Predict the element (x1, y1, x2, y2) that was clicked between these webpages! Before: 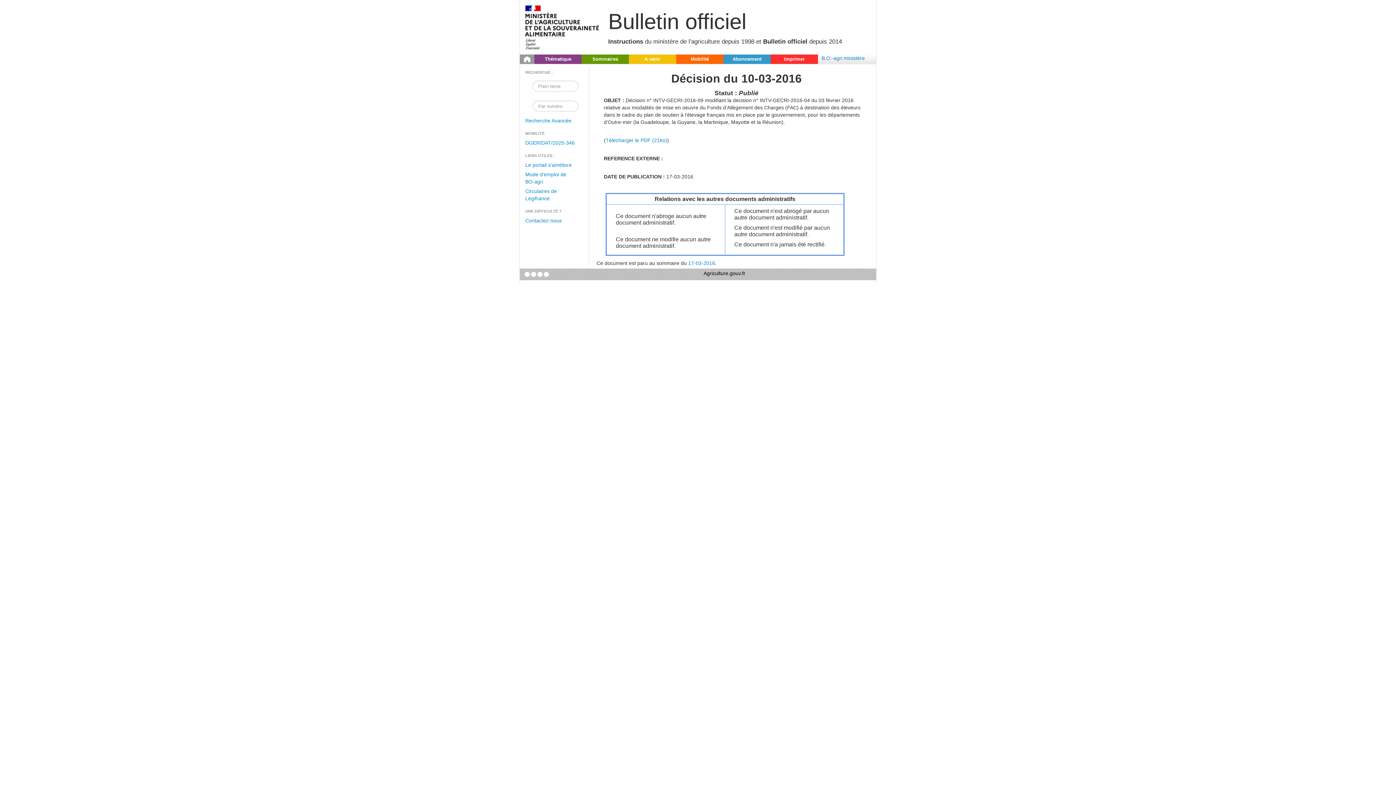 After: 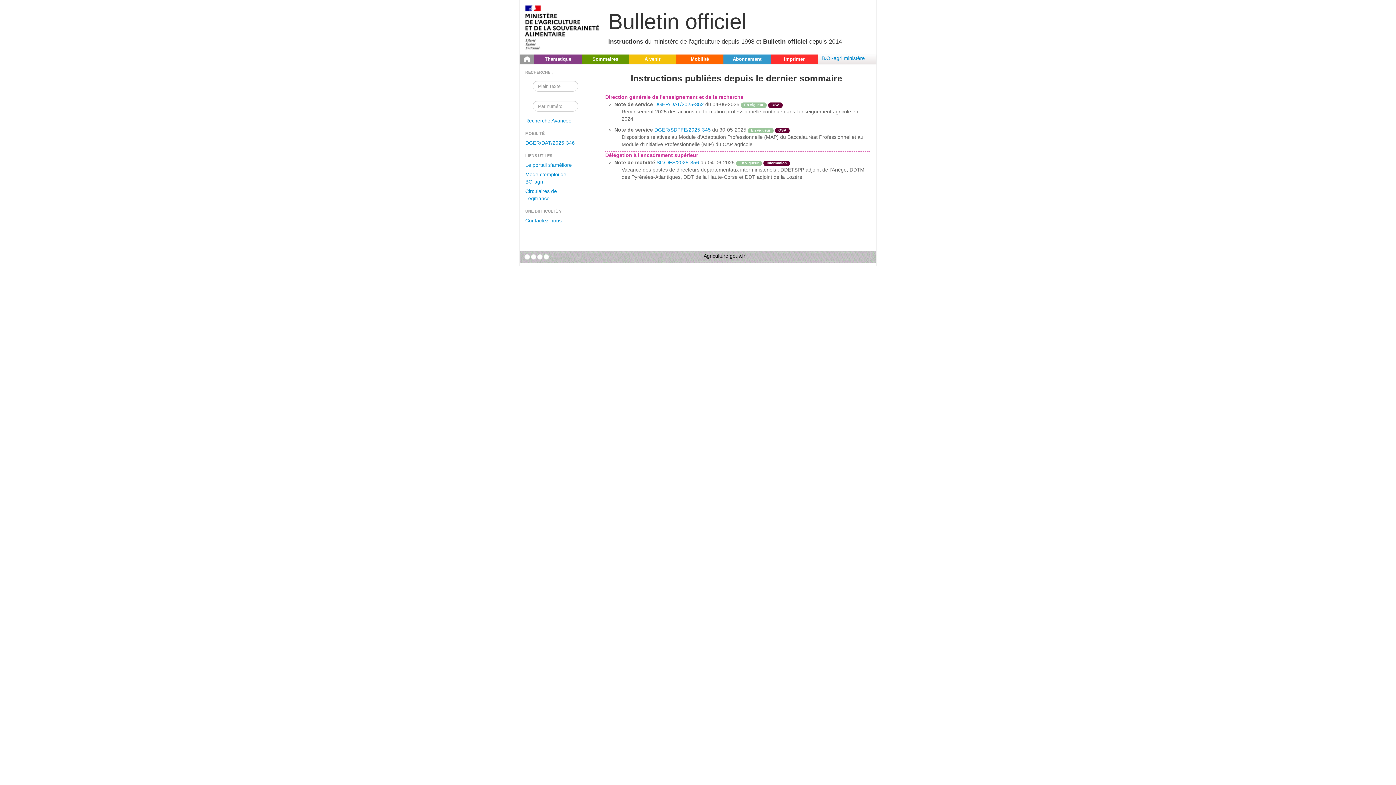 Action: label: A venir bbox: (629, 54, 676, 64)